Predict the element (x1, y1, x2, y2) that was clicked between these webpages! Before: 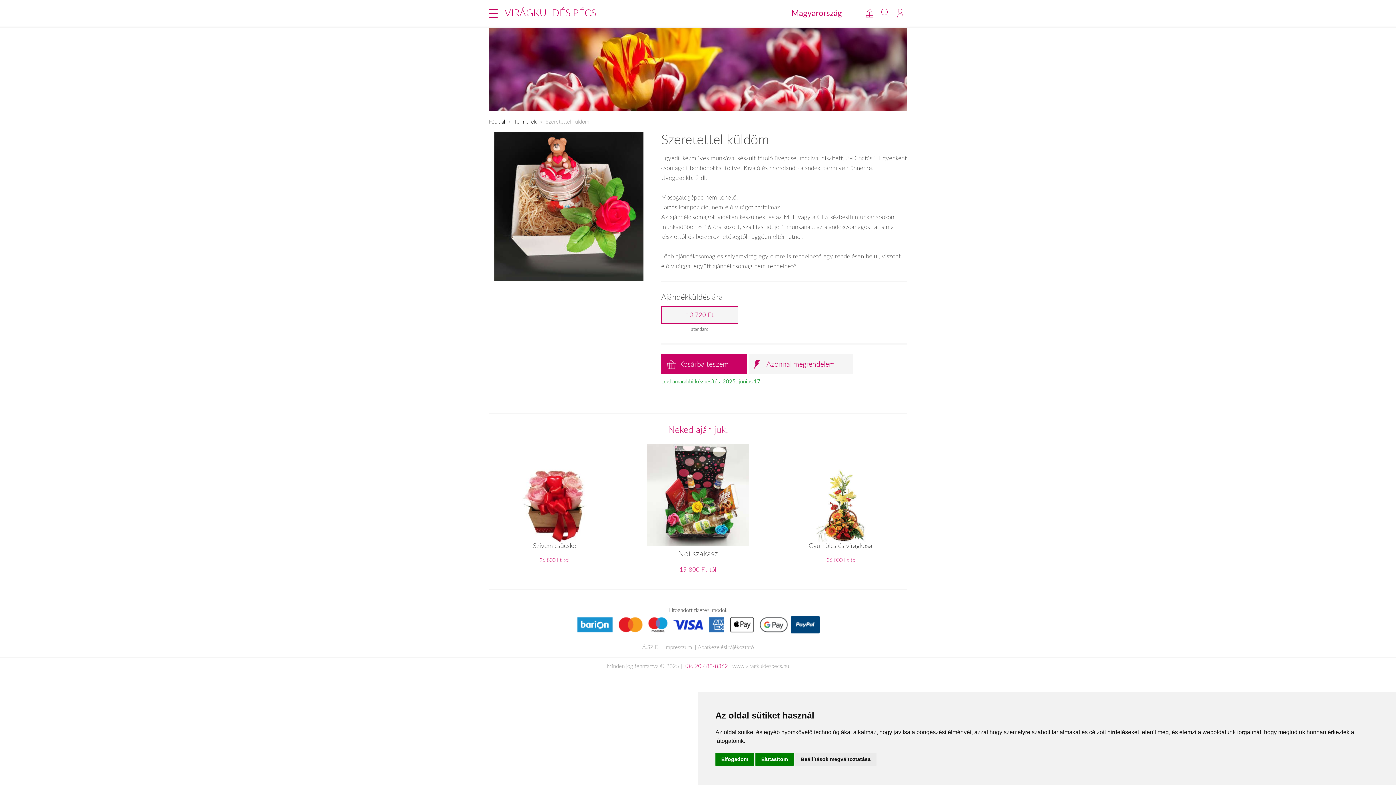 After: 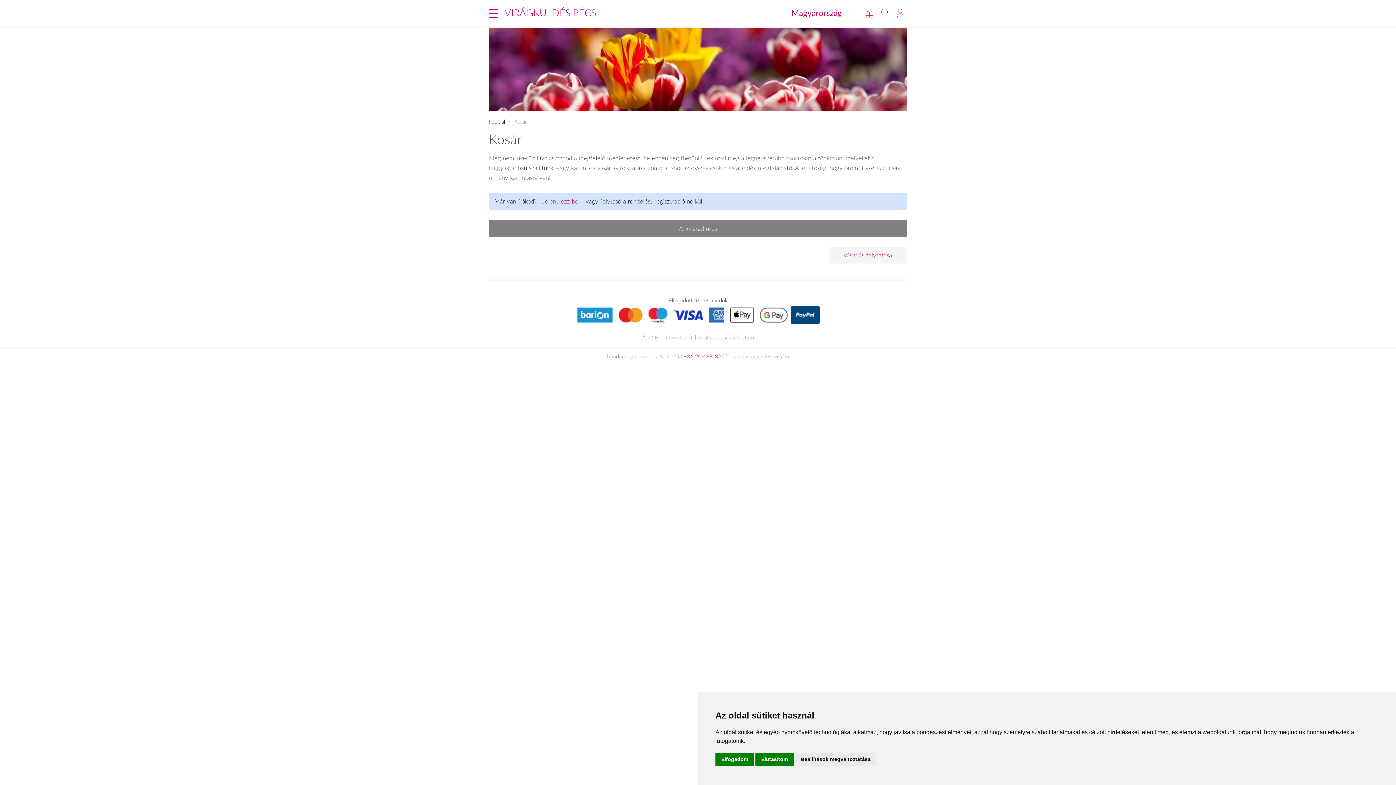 Action: bbox: (865, 8, 874, 17)